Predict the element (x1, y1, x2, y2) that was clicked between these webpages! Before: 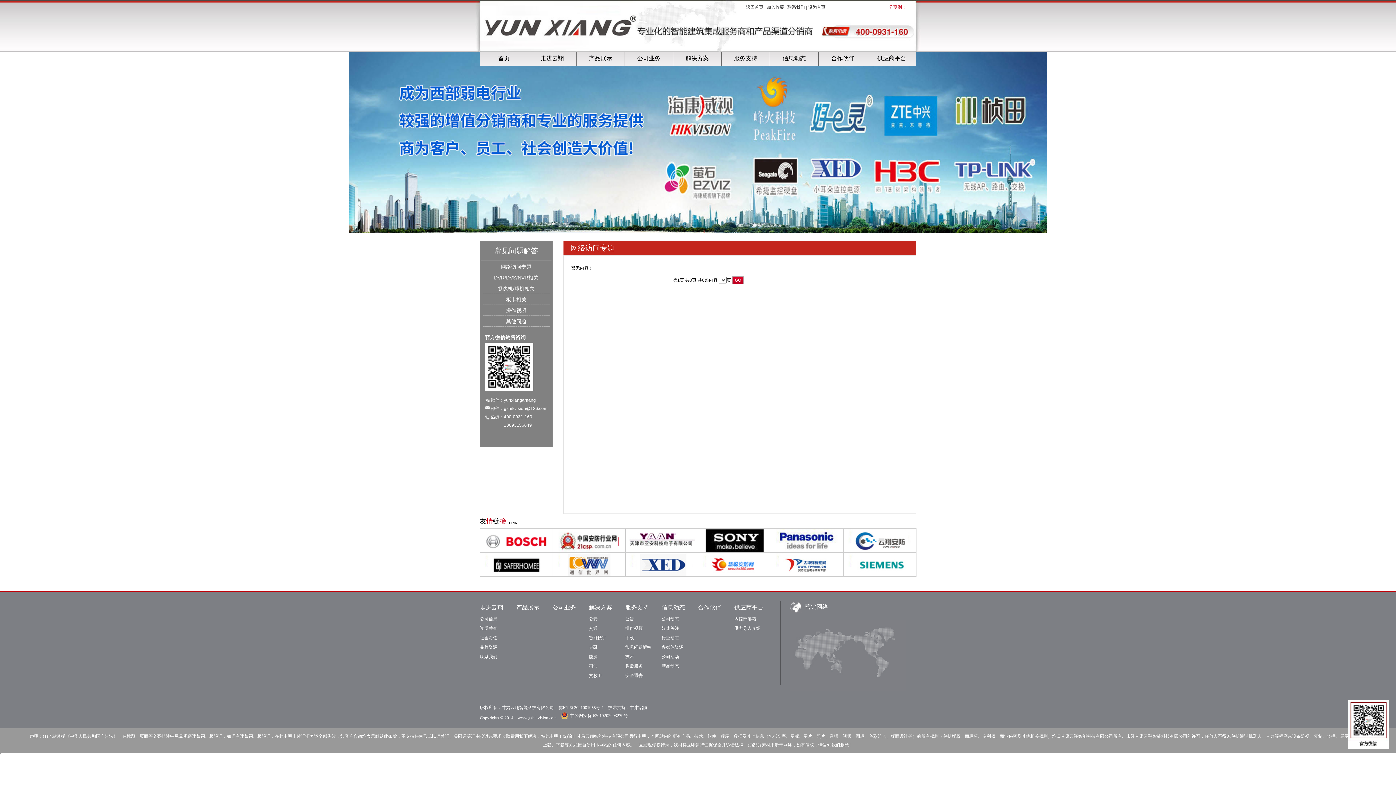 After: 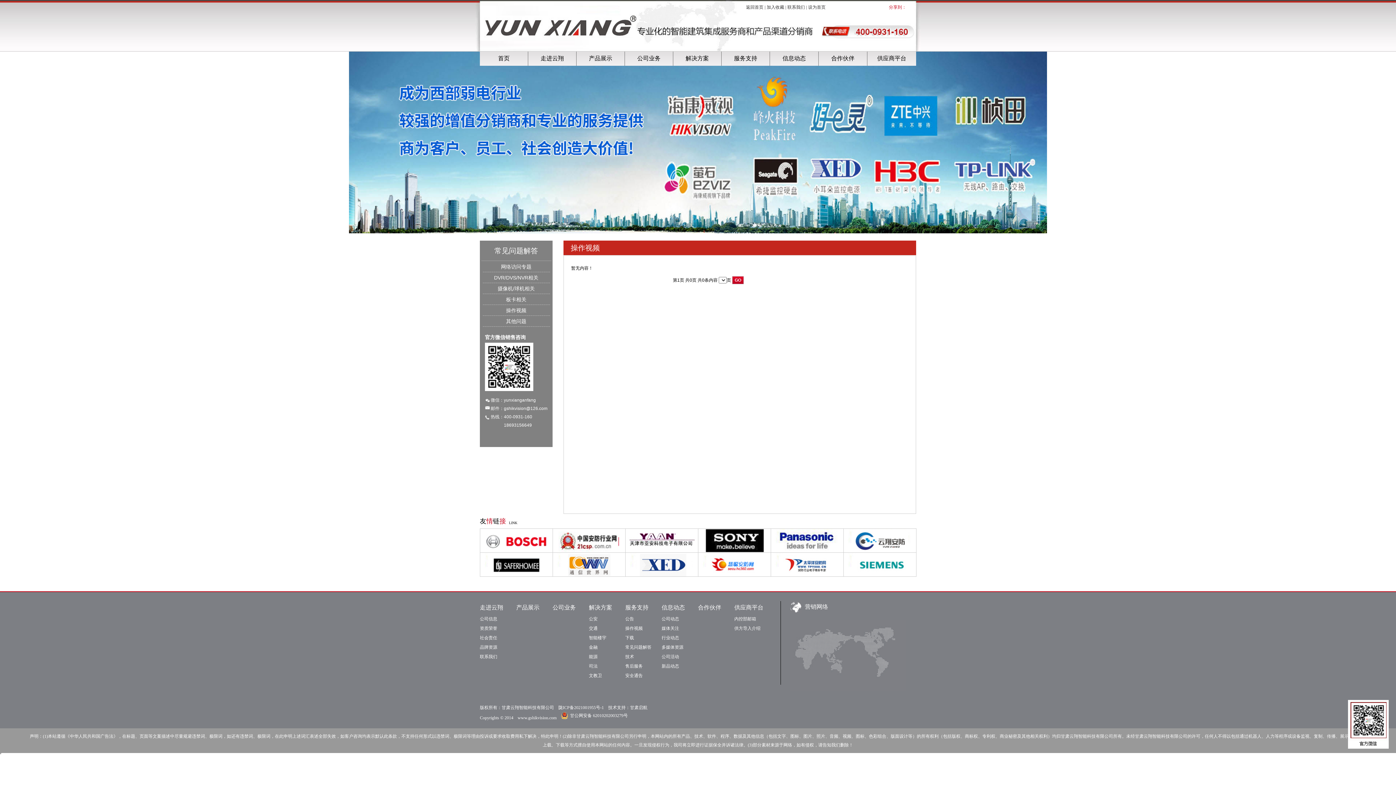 Action: label: 操作视频 bbox: (506, 307, 526, 313)